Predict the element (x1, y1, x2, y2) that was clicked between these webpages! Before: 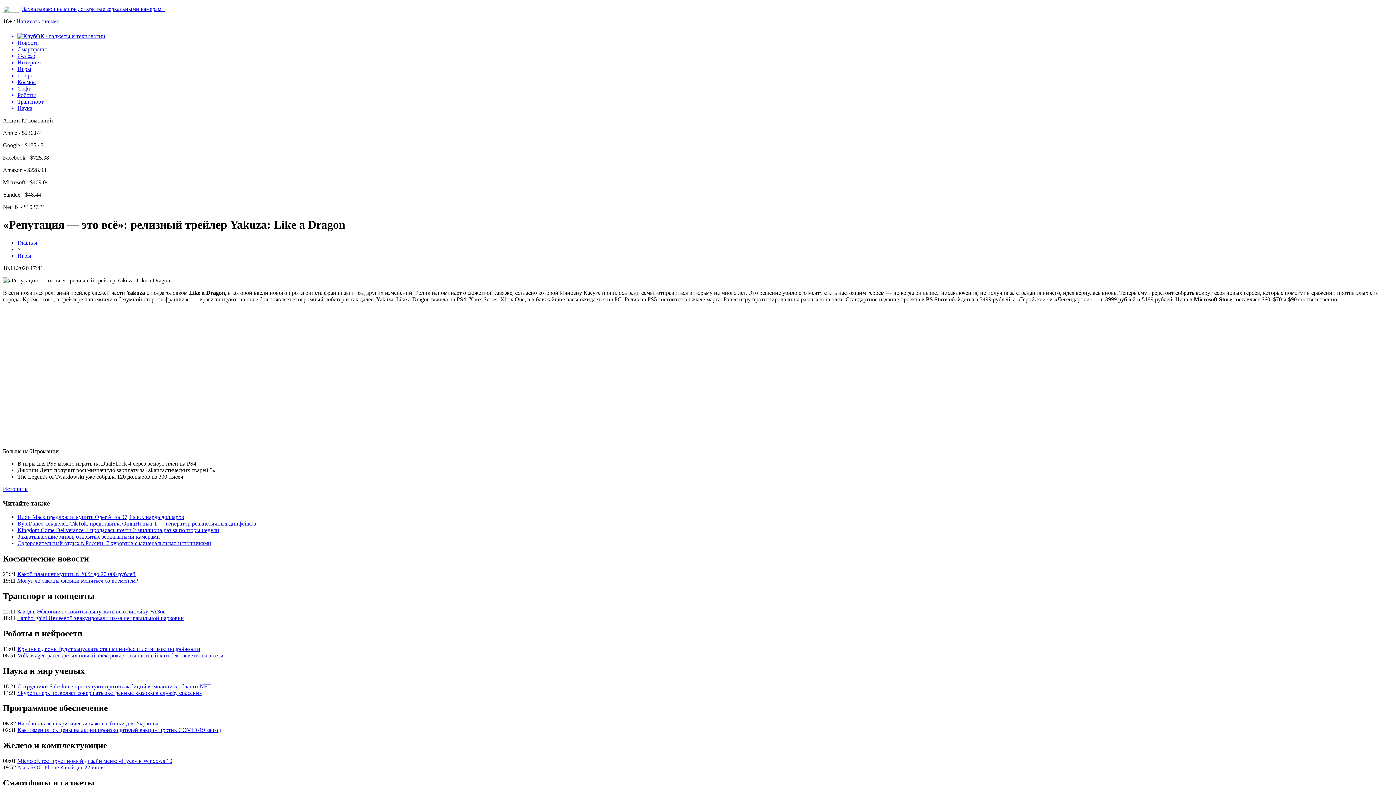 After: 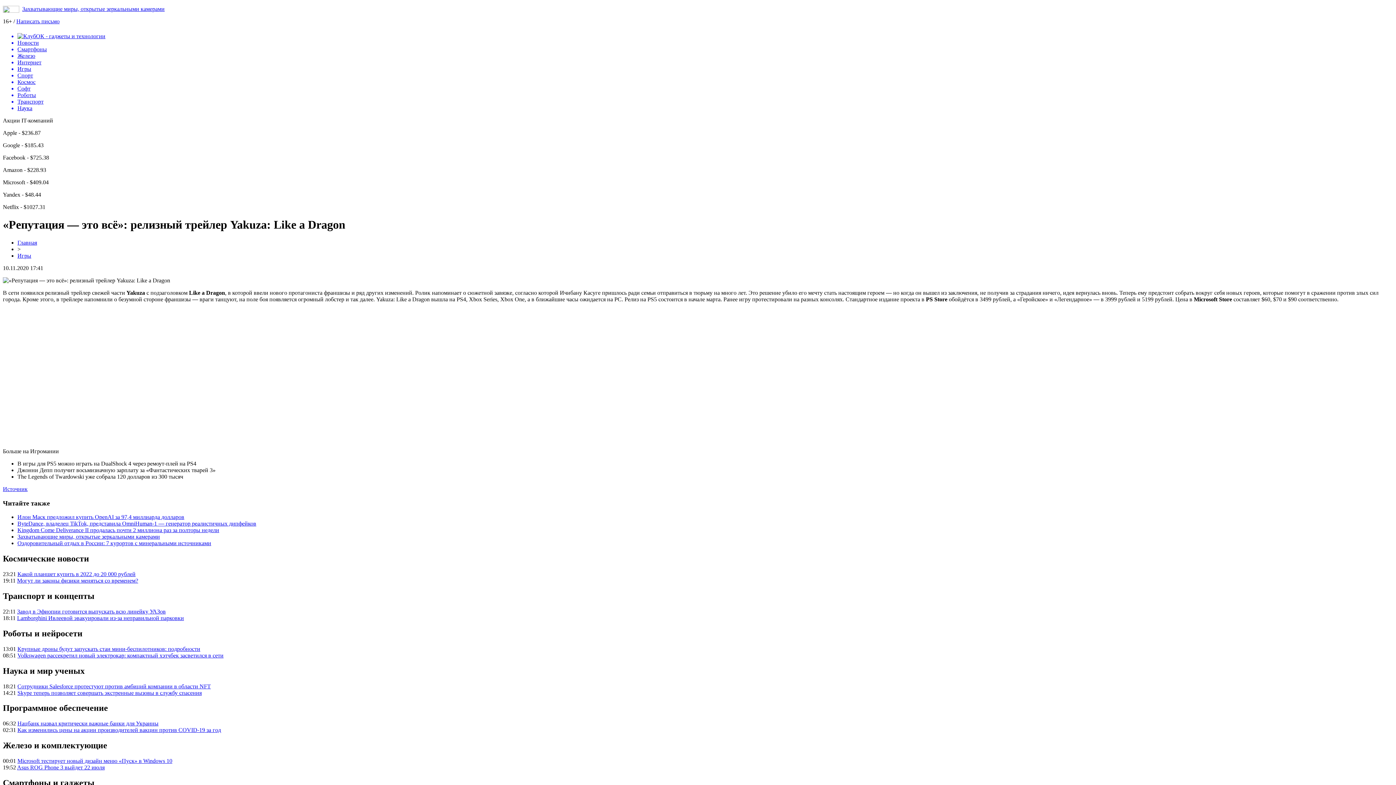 Action: bbox: (16, 18, 59, 24) label: Написать письмо